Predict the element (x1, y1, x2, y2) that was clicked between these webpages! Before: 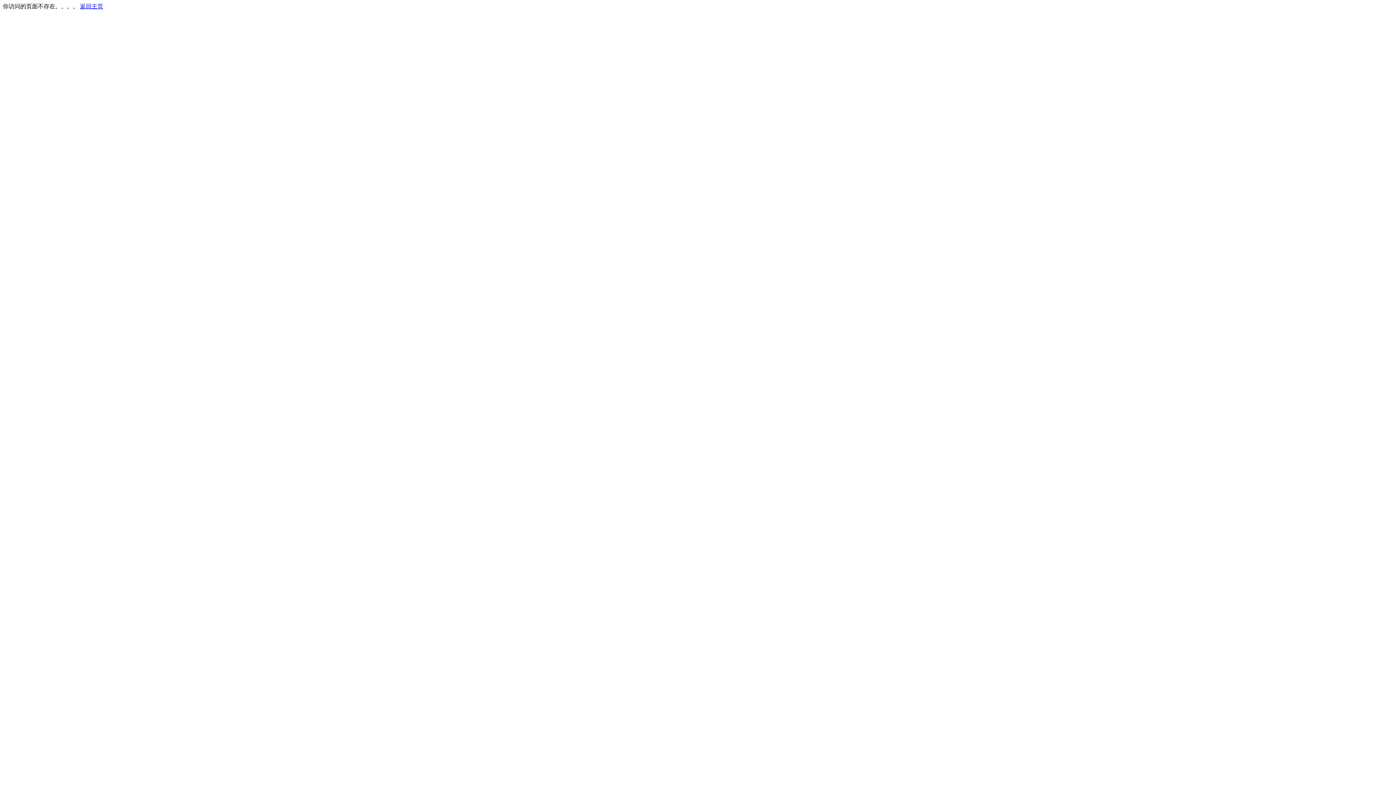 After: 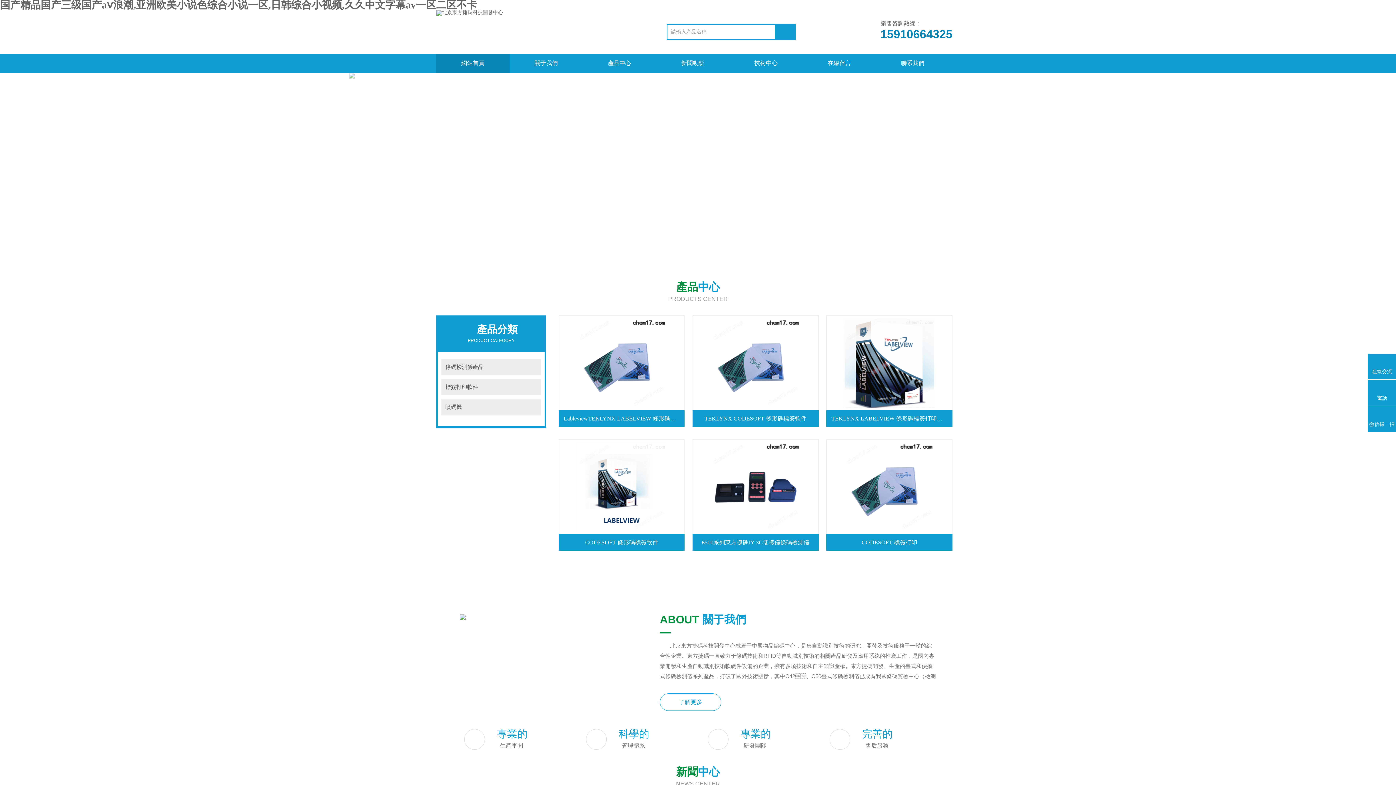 Action: bbox: (80, 3, 103, 9) label: 返回主页